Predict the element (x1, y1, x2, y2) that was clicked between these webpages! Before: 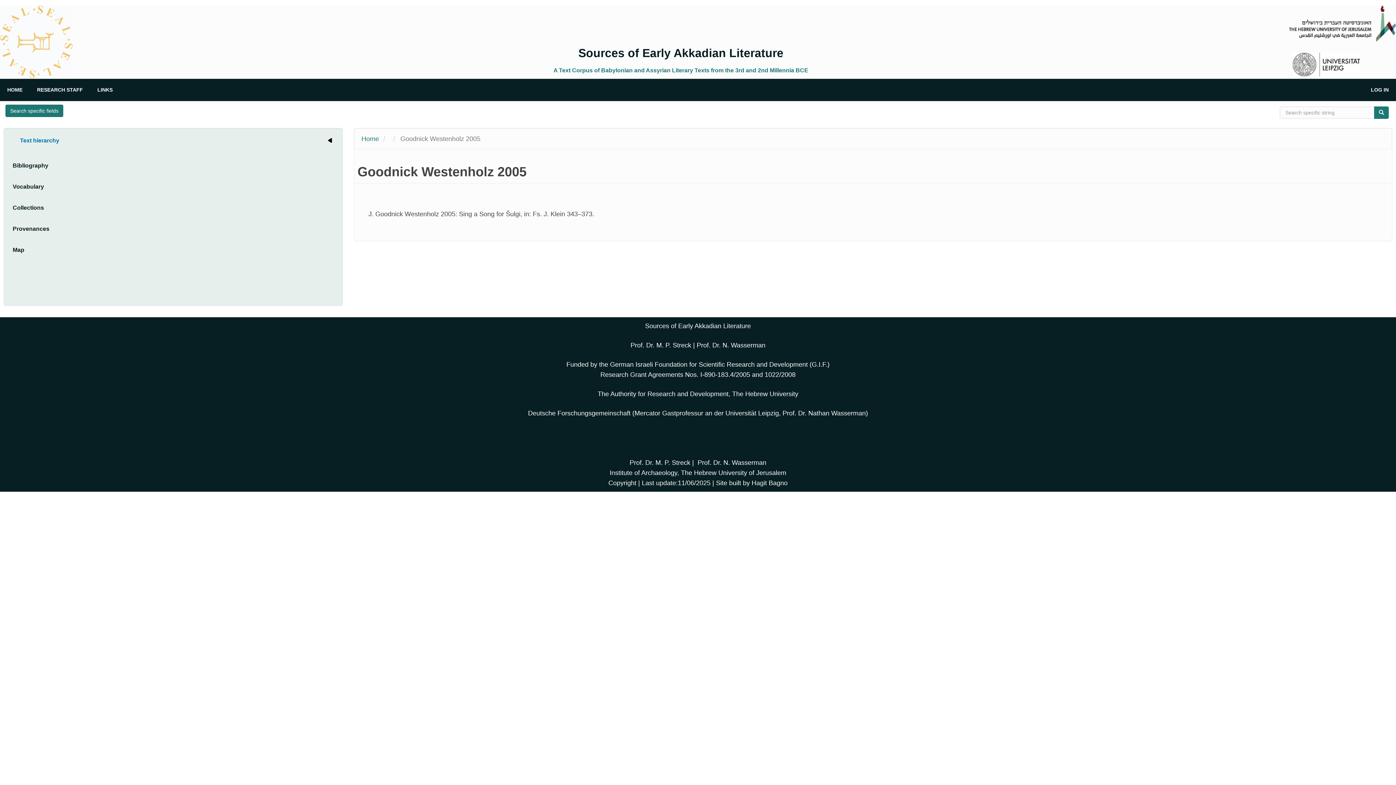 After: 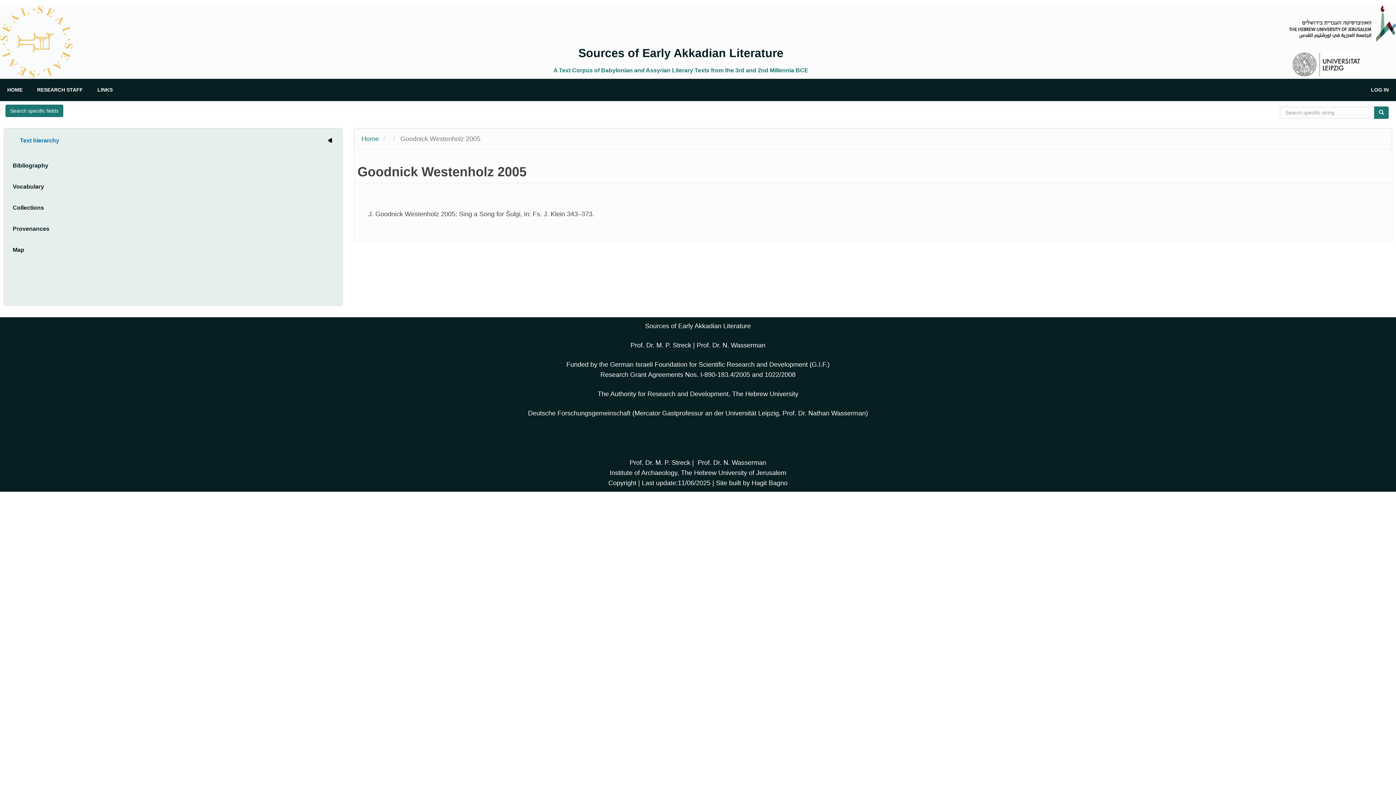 Action: label: Prof. Dr. M. P. Streck bbox: (629, 459, 690, 466)